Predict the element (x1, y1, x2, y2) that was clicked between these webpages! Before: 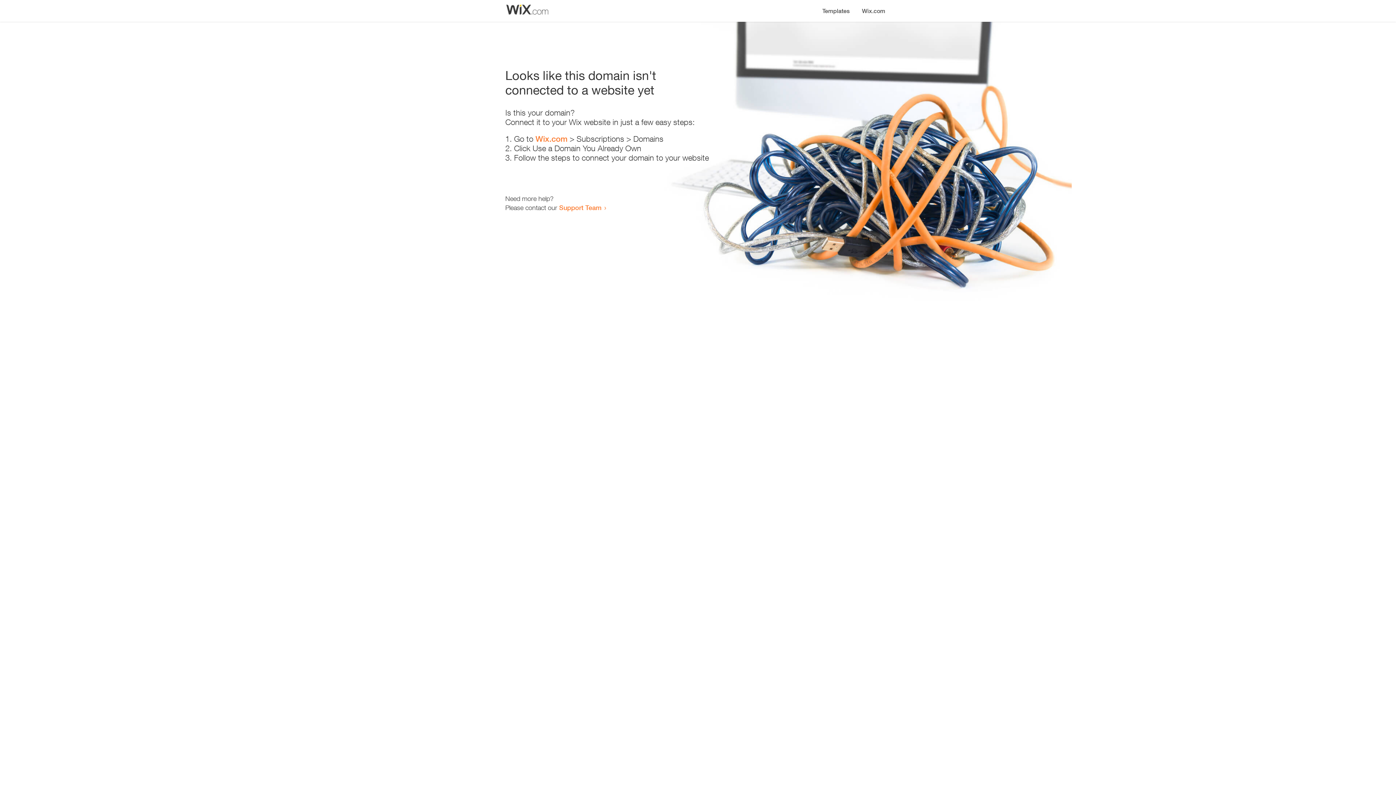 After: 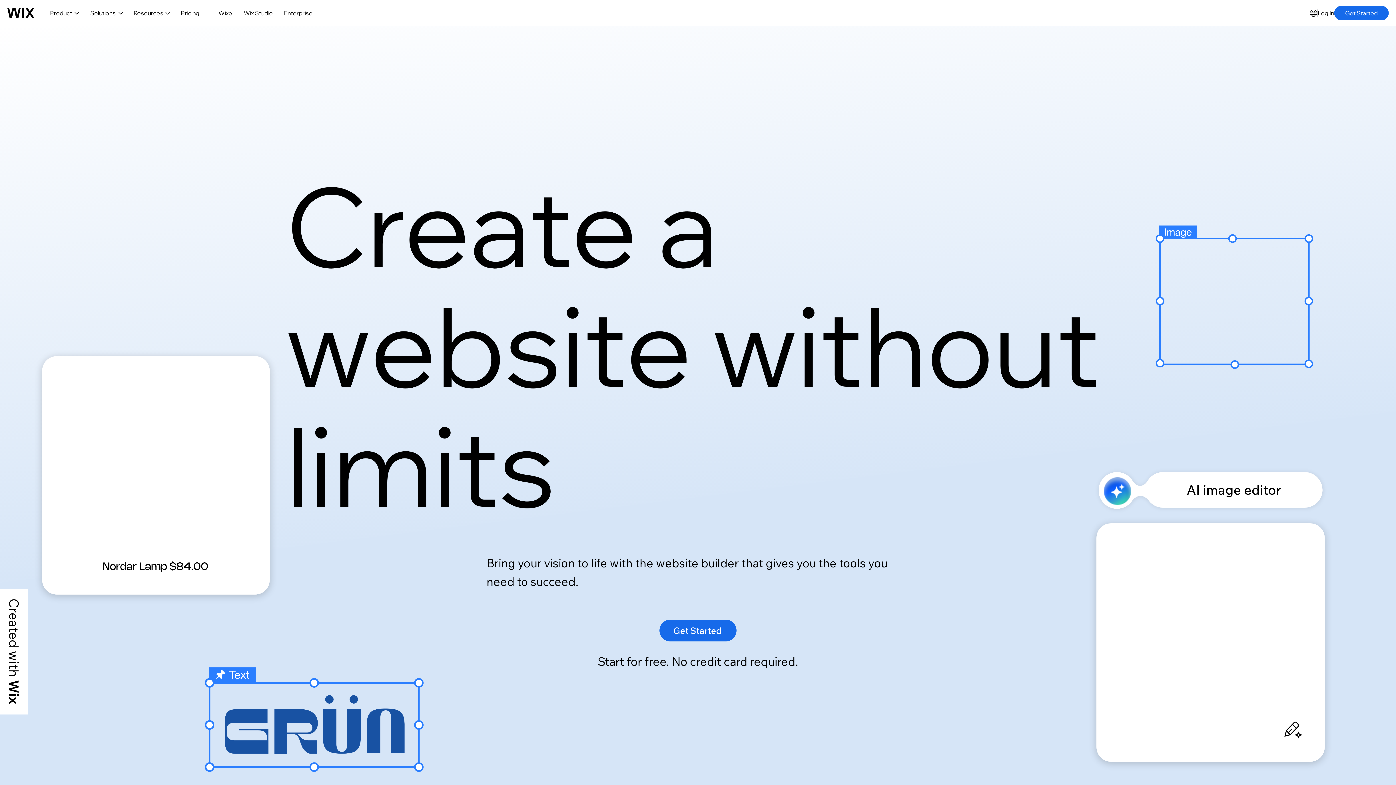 Action: label: Wix.com bbox: (535, 134, 567, 143)